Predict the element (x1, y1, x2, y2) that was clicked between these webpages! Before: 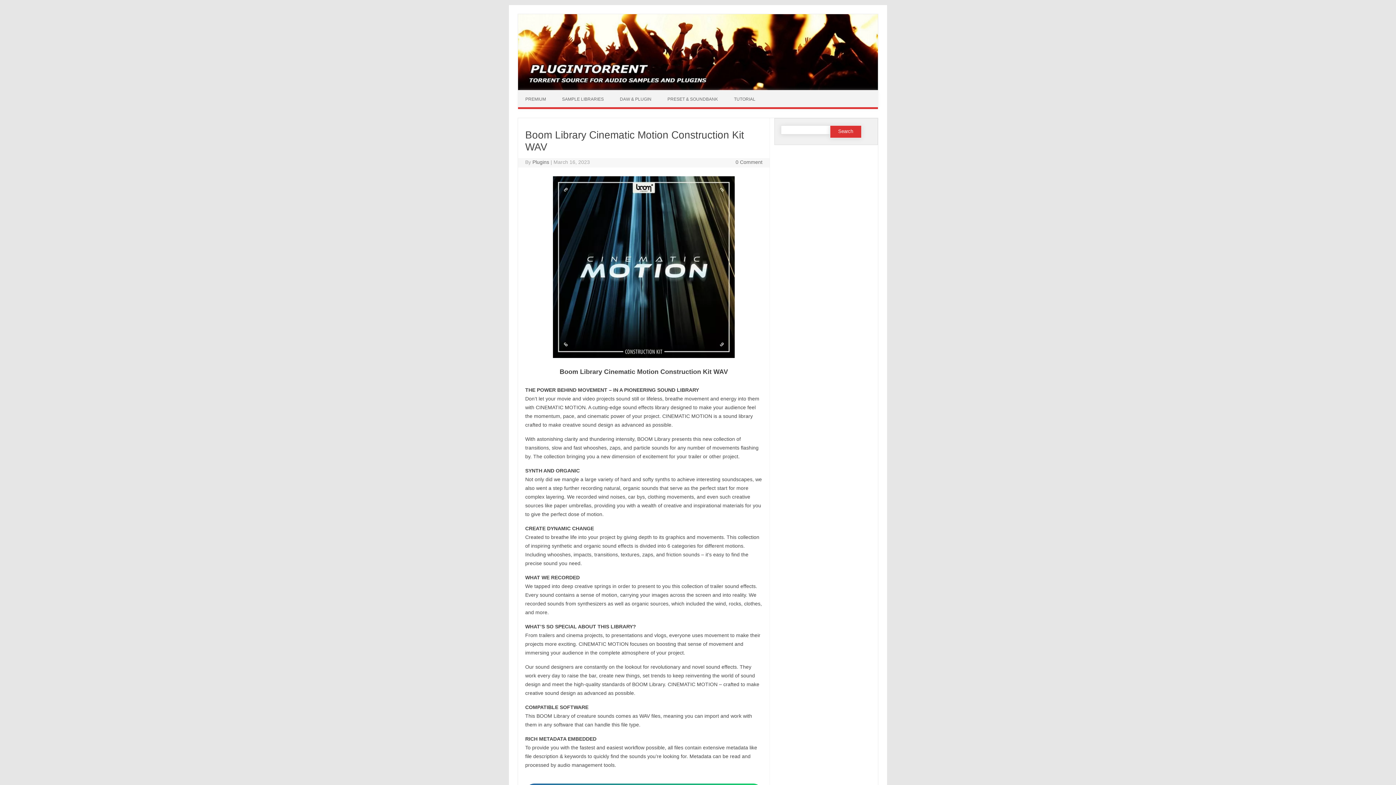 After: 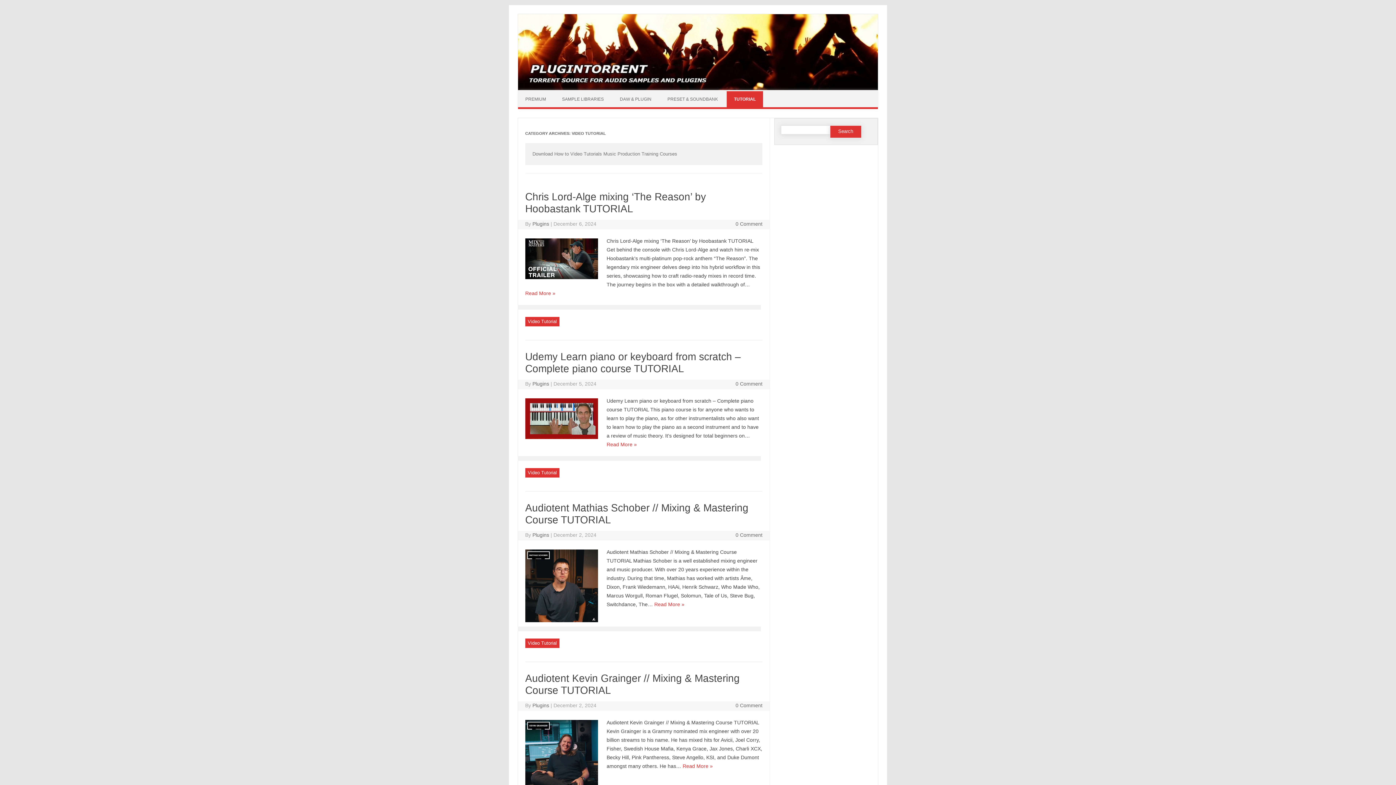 Action: label: TUTORIAL bbox: (726, 91, 762, 107)